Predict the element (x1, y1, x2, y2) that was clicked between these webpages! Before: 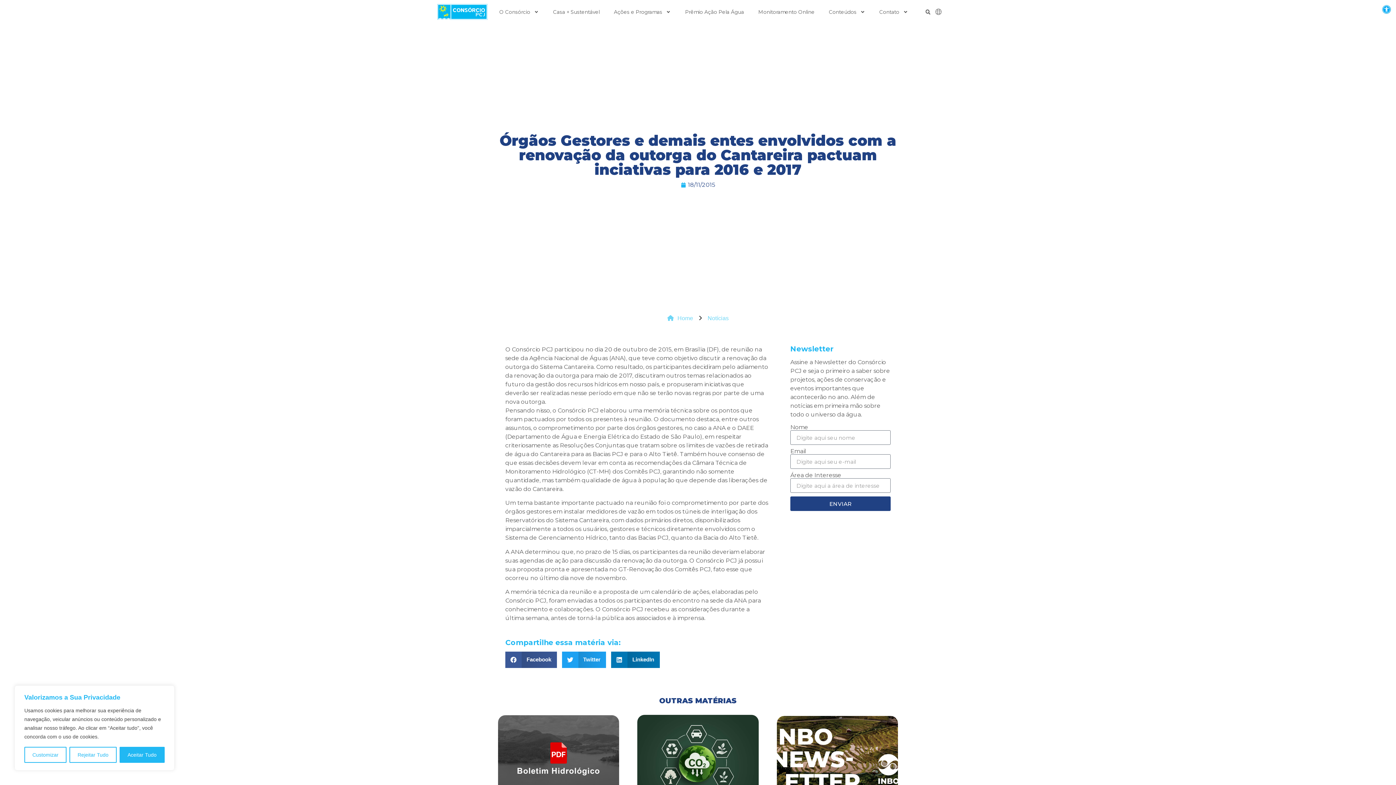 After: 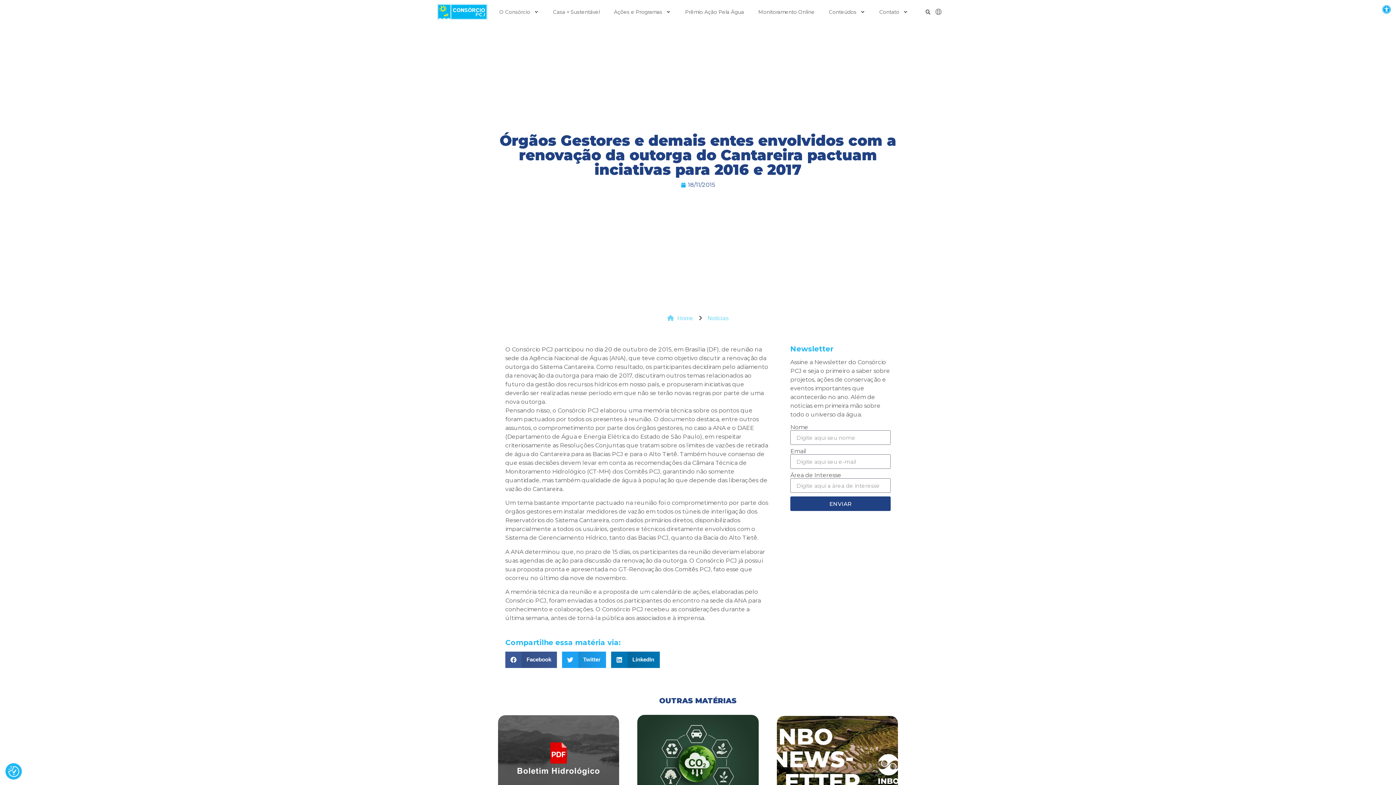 Action: label: Aceitar Tudo bbox: (119, 747, 164, 763)